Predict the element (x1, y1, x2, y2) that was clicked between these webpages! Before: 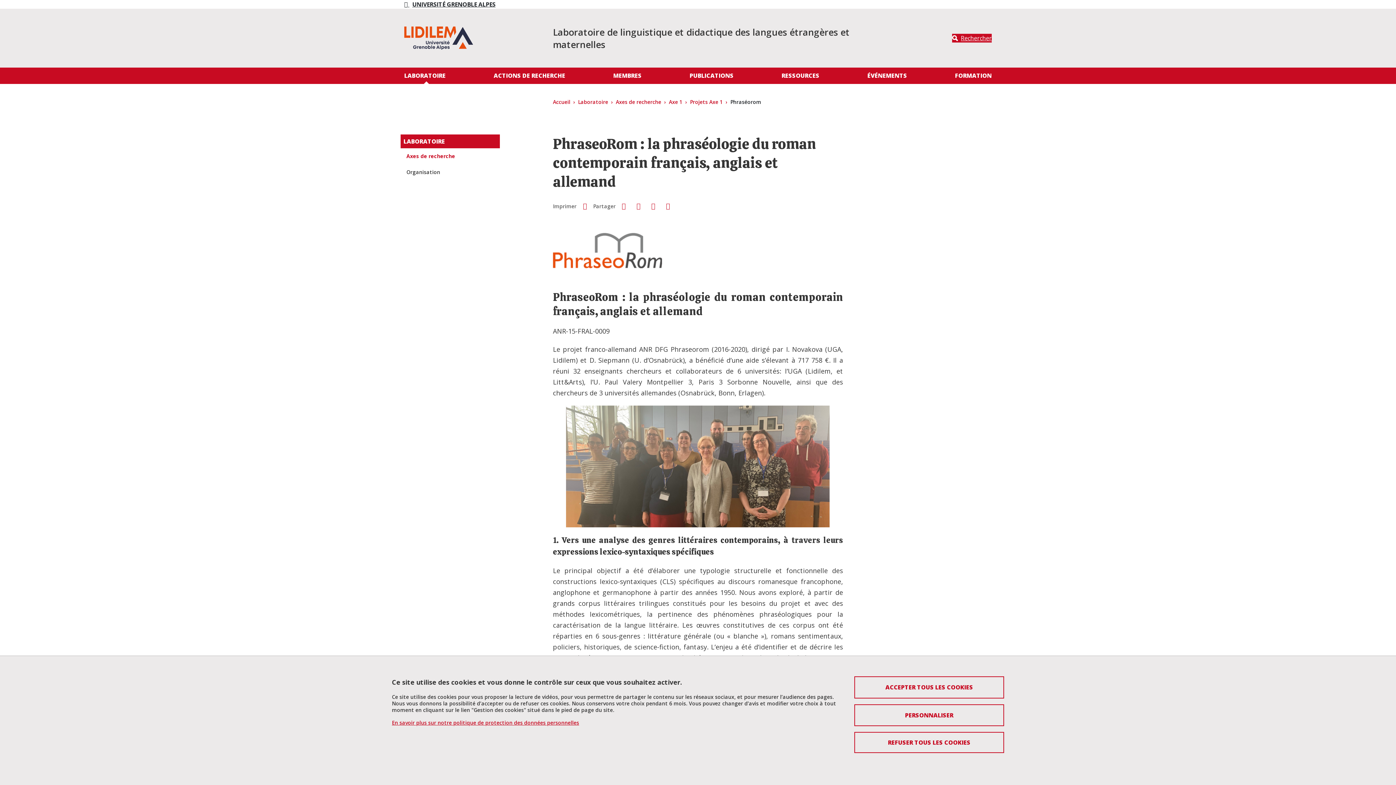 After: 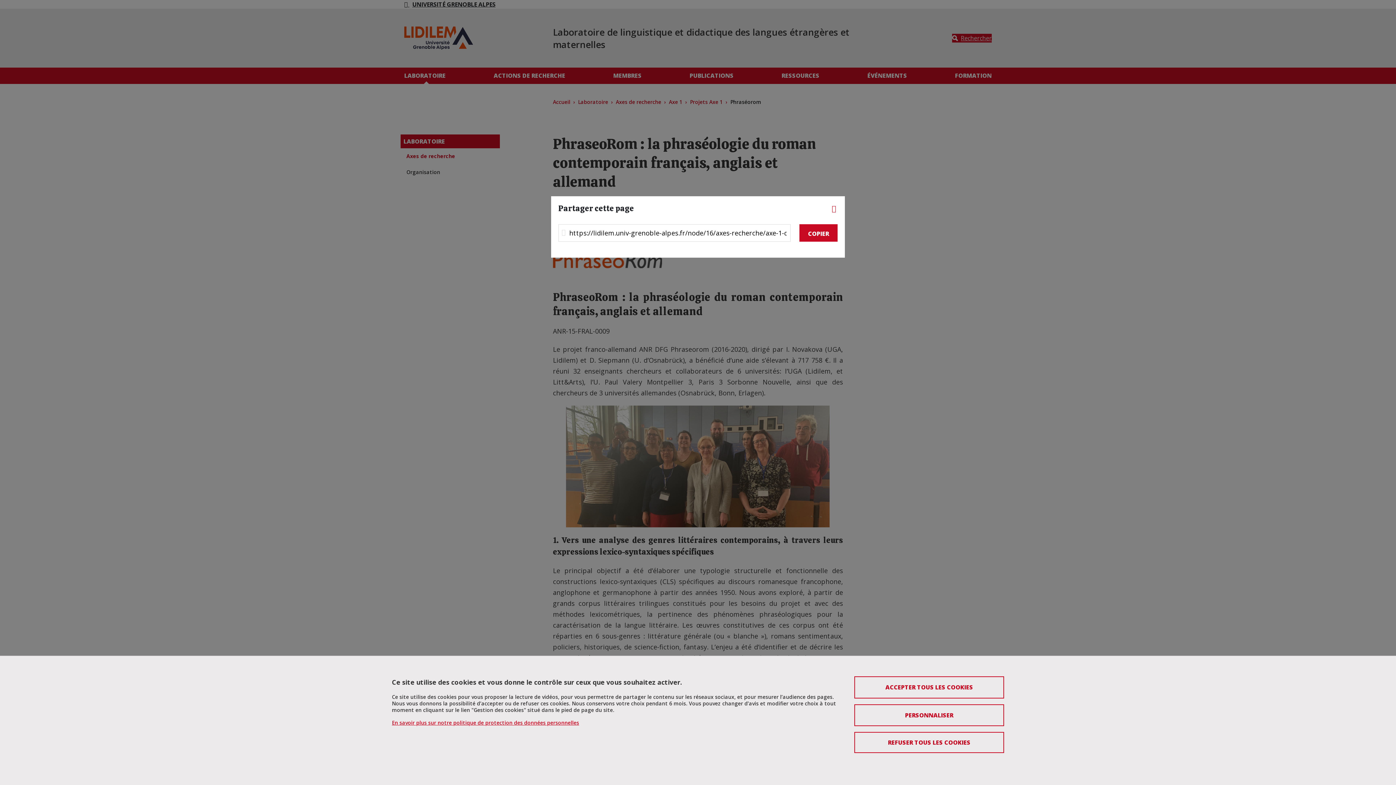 Action: label: Share this page URL bbox: (661, 200, 674, 210)